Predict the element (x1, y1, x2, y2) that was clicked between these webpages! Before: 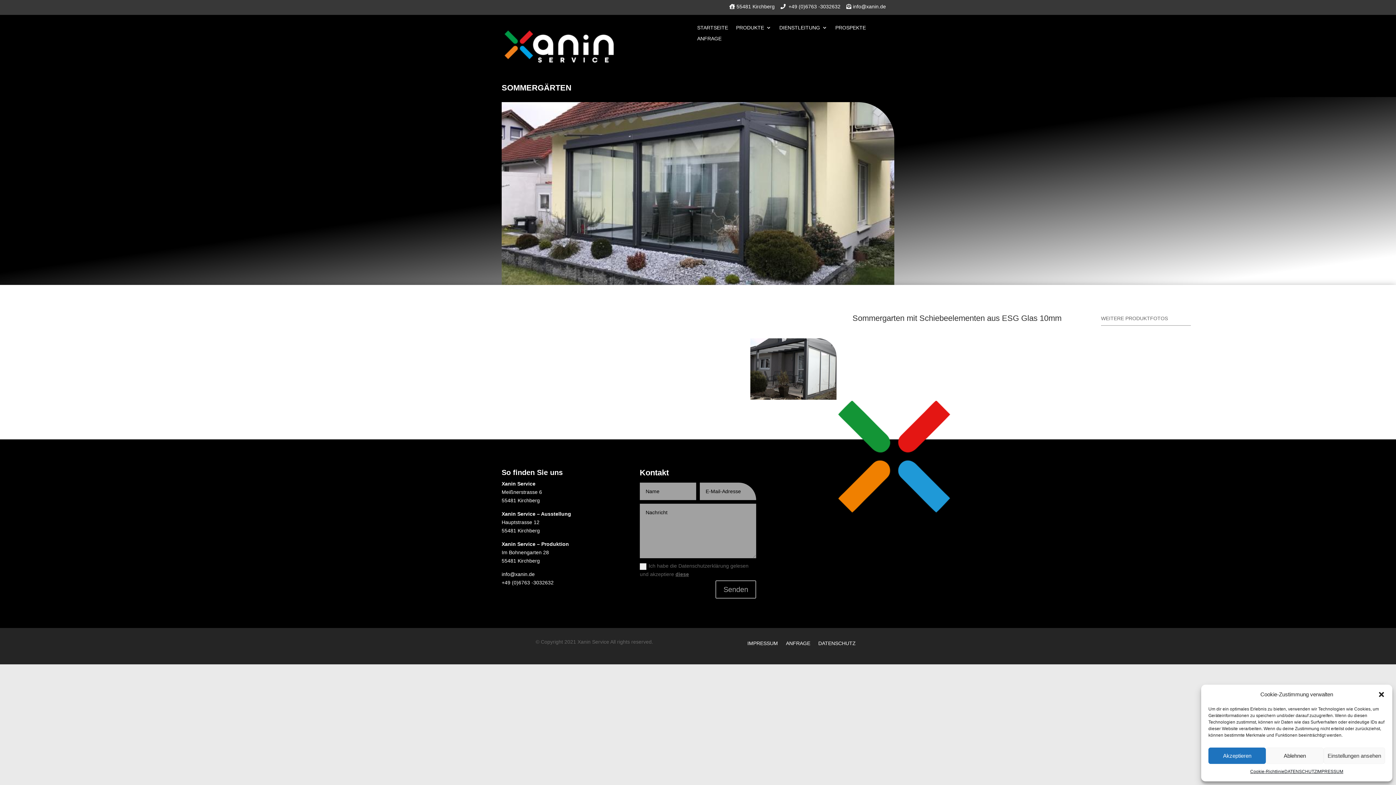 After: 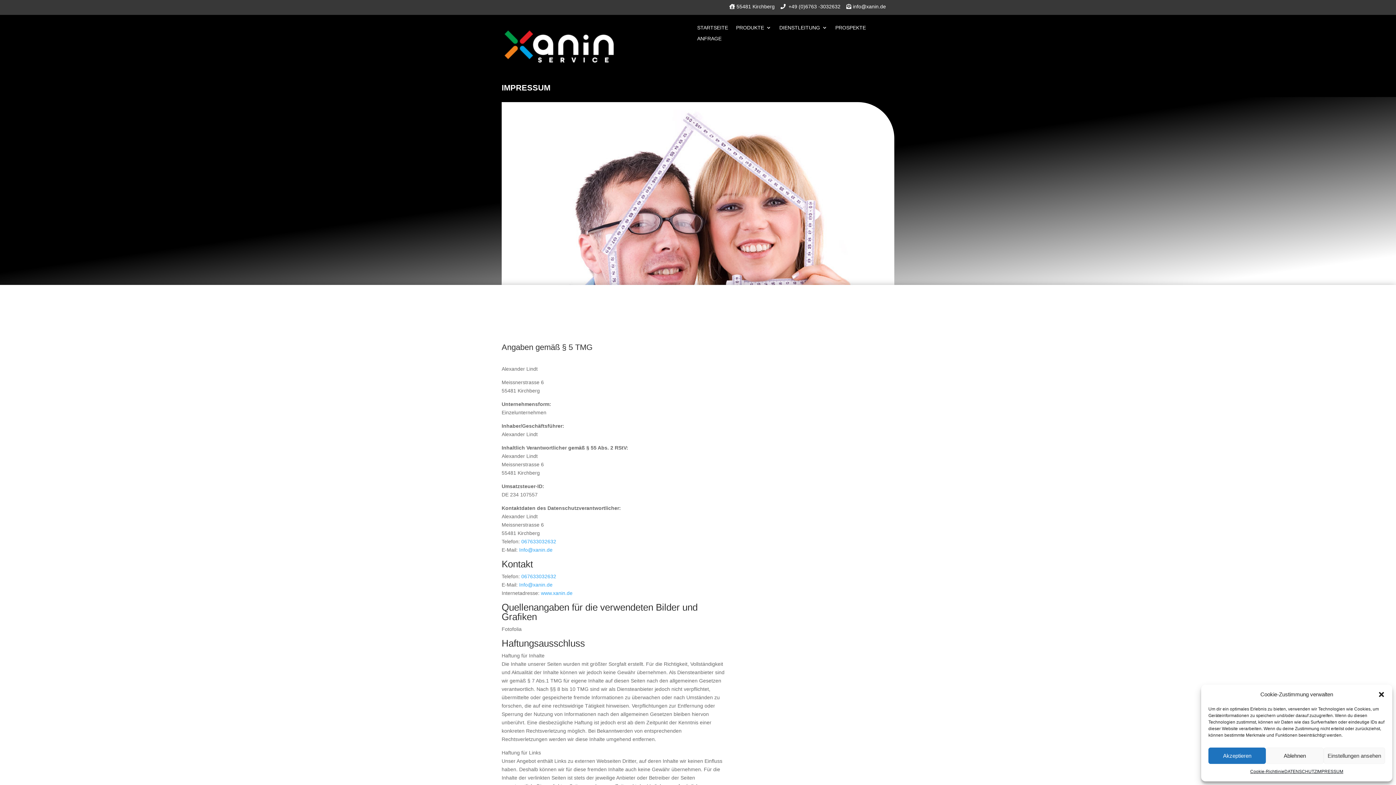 Action: bbox: (1317, 768, 1343, 776) label: IMPRESSUM